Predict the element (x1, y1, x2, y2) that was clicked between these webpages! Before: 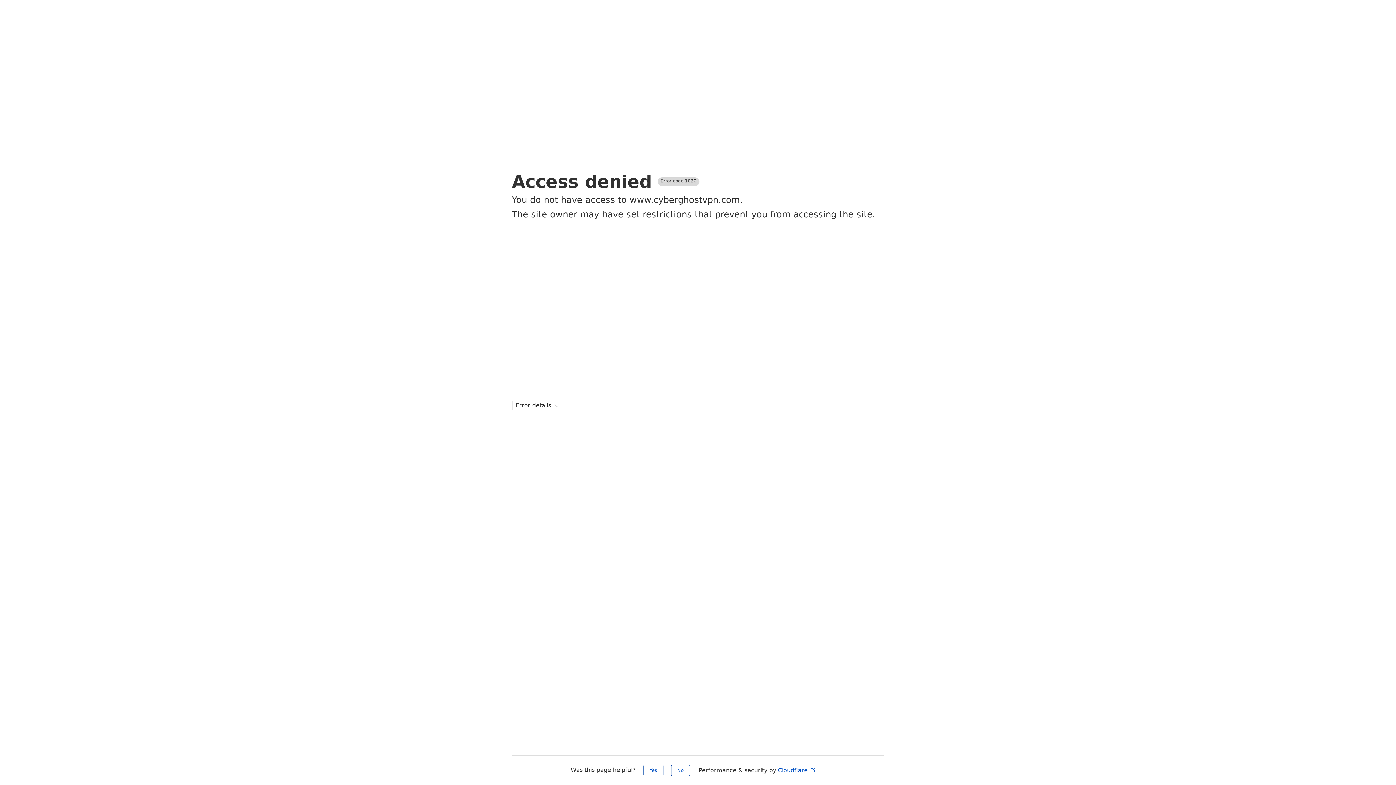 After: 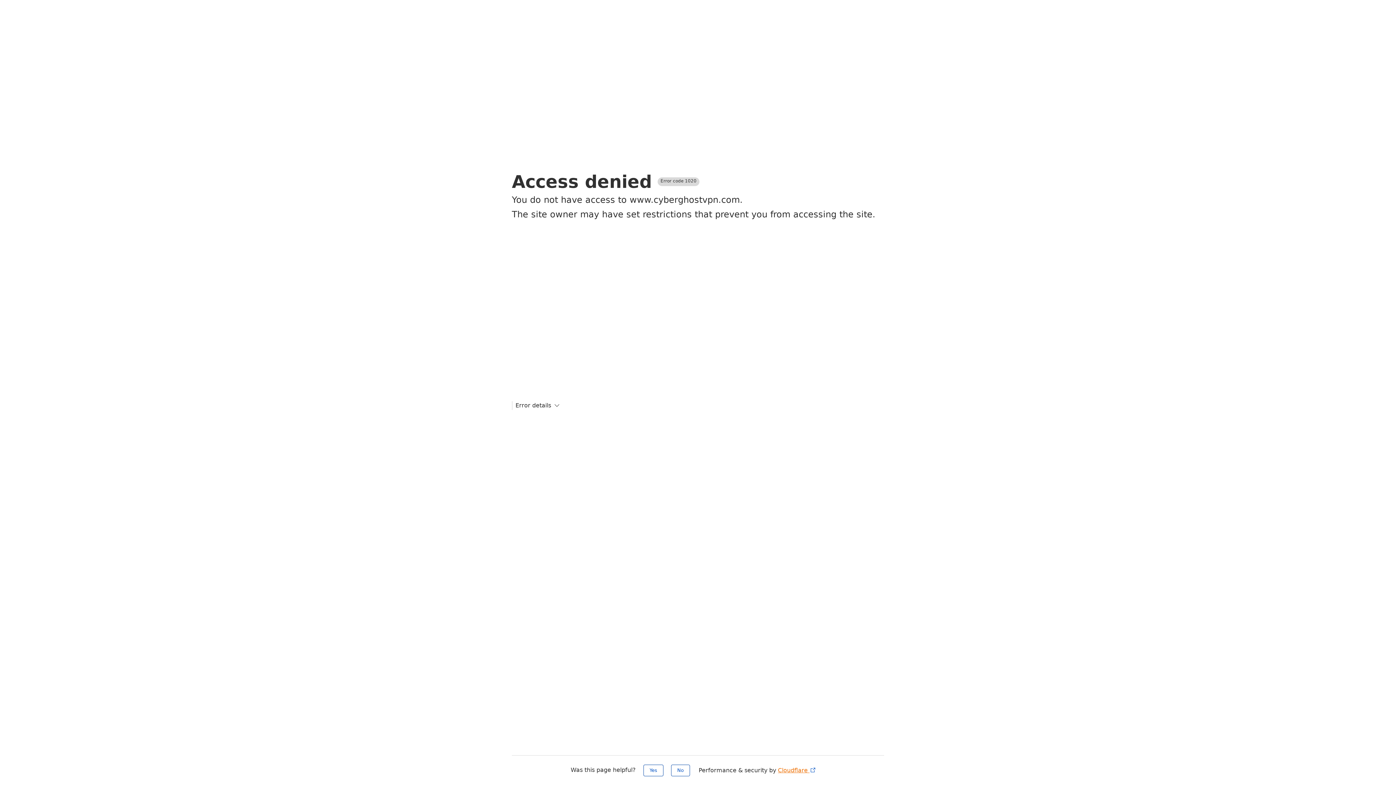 Action: bbox: (778, 767, 816, 774) label: Cloudflare 